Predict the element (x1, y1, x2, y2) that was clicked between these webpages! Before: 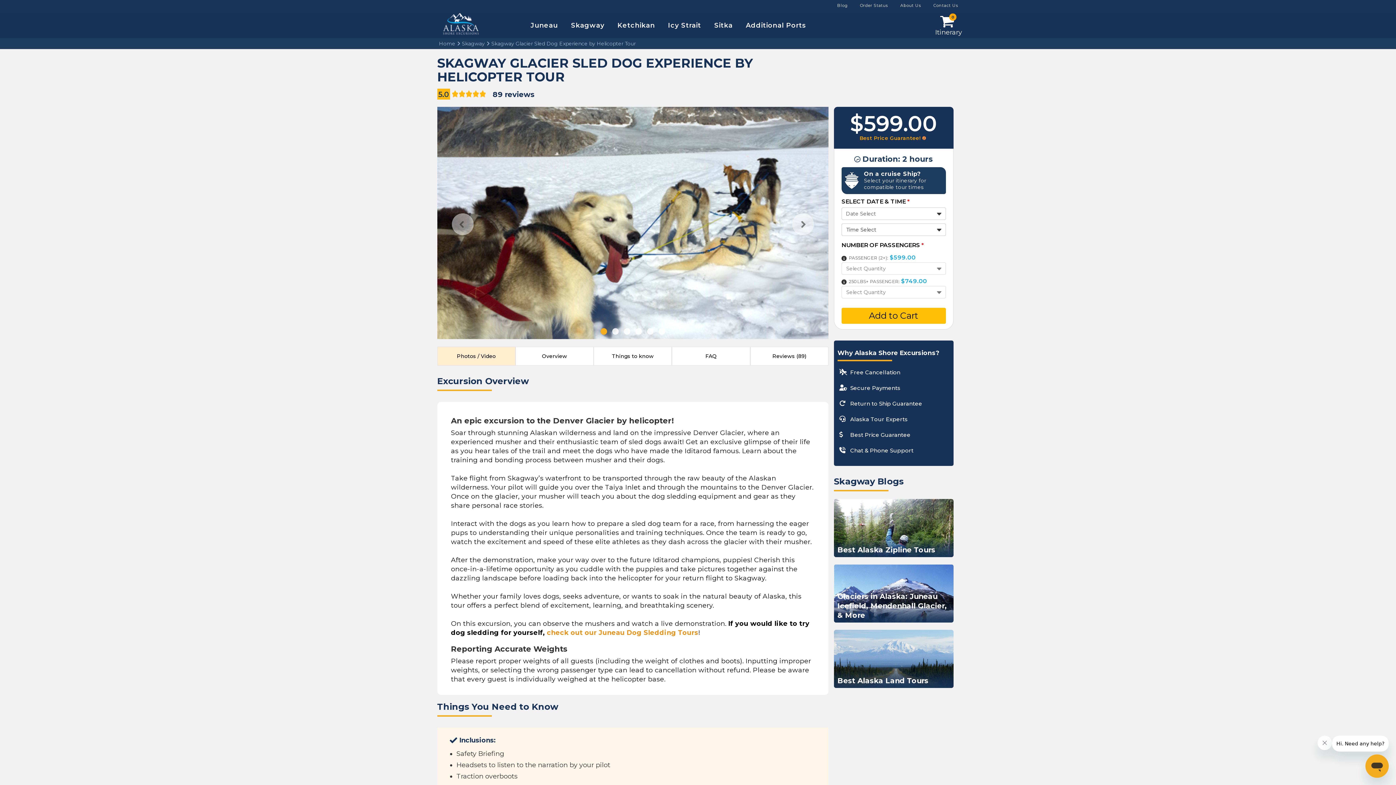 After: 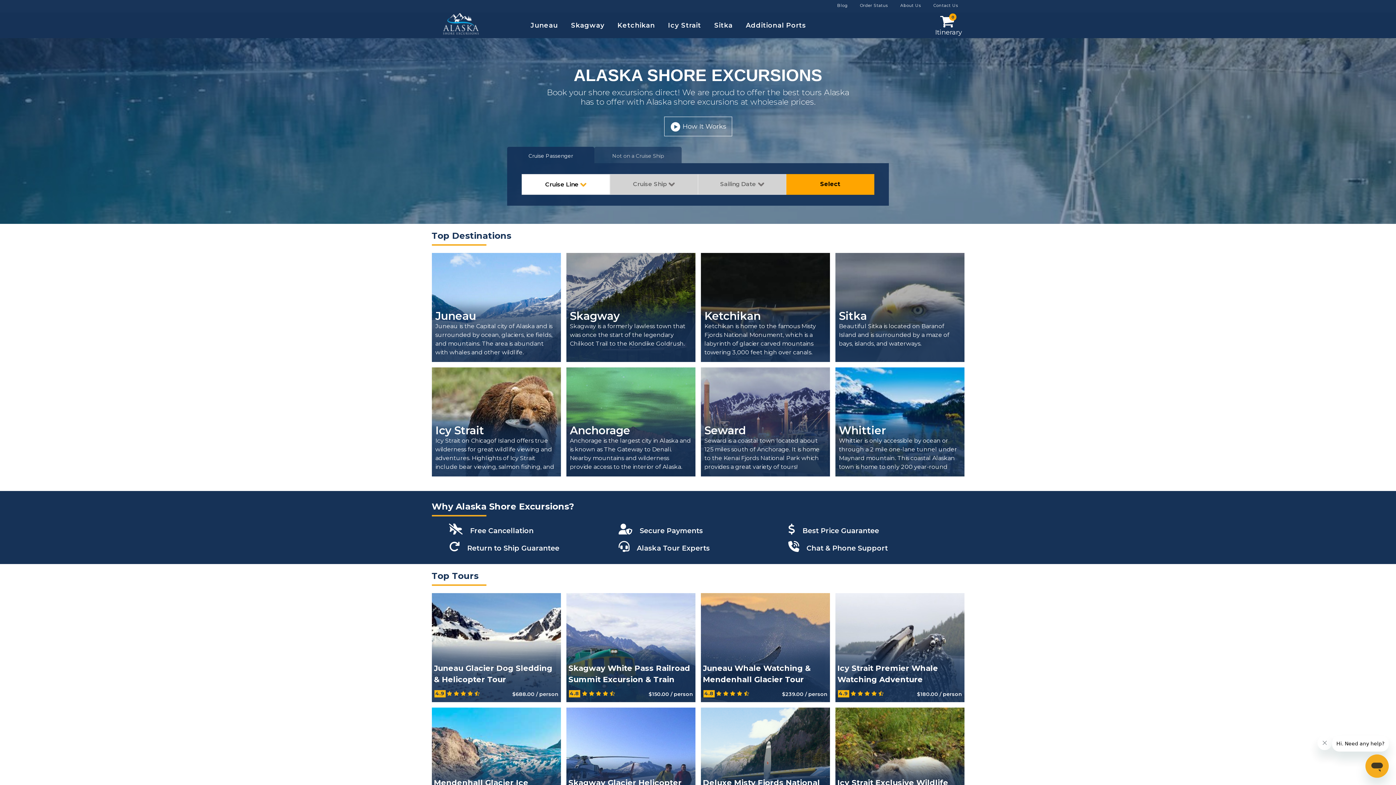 Action: bbox: (442, 12, 482, 38)